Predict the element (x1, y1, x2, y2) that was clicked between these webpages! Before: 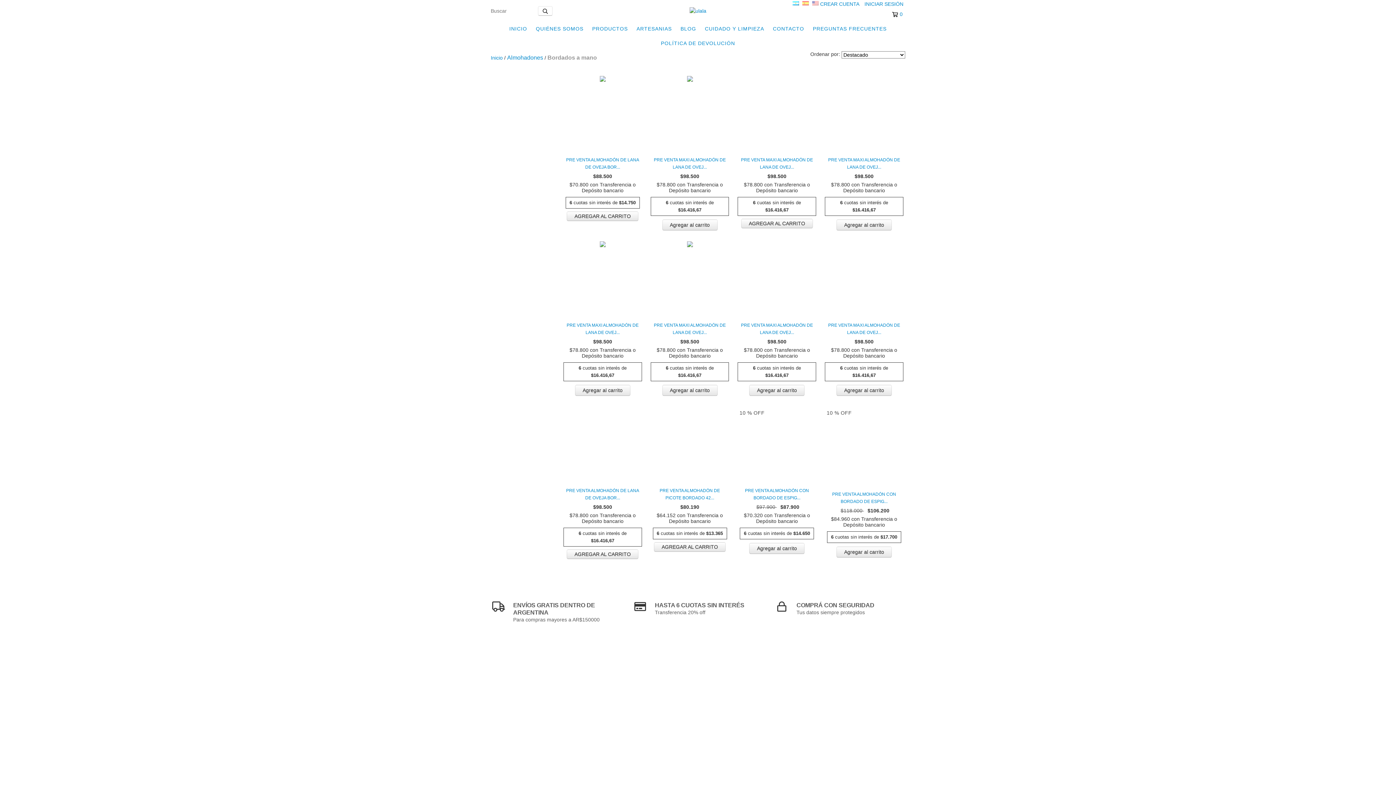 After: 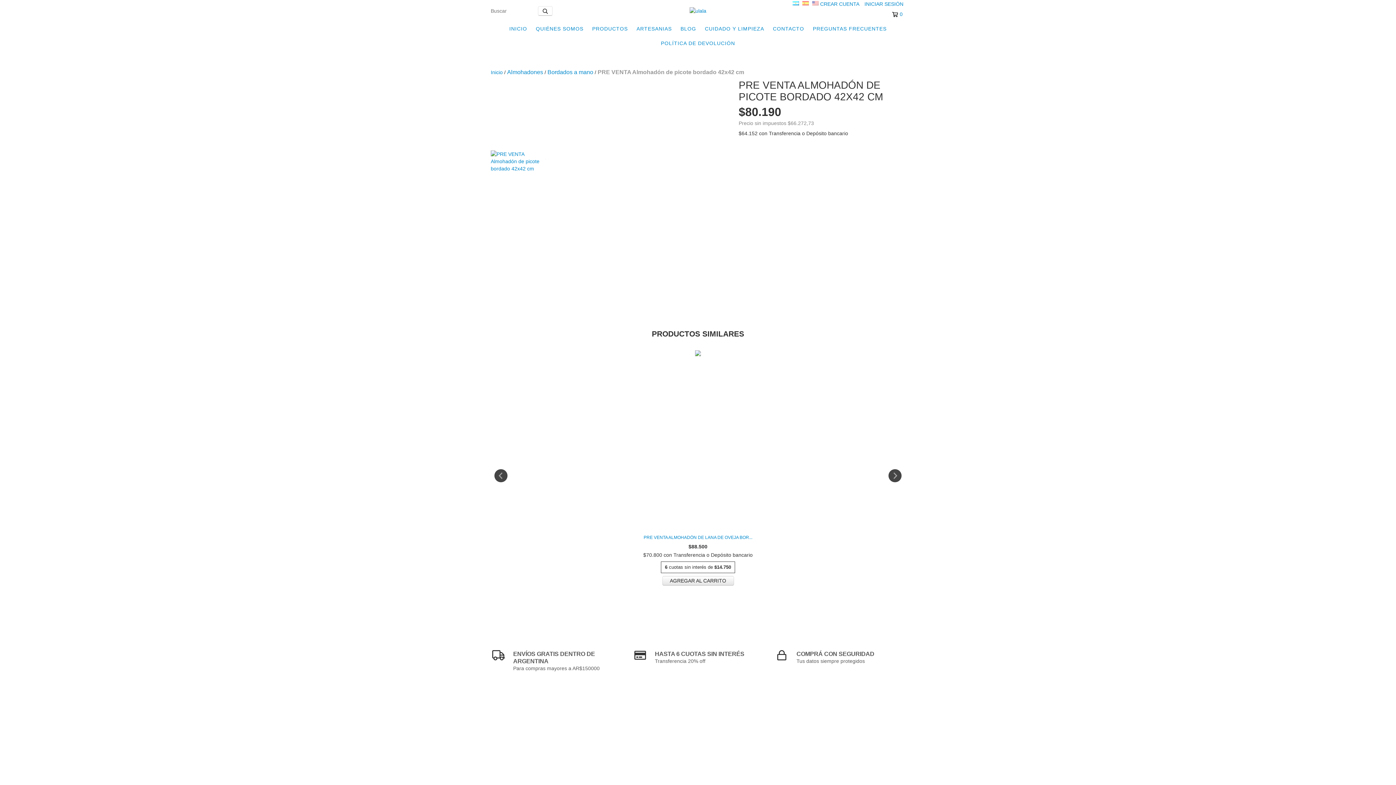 Action: label: PRE VENTA Almohadón de picote bordado 42x42 cm bbox: (652, 487, 727, 501)